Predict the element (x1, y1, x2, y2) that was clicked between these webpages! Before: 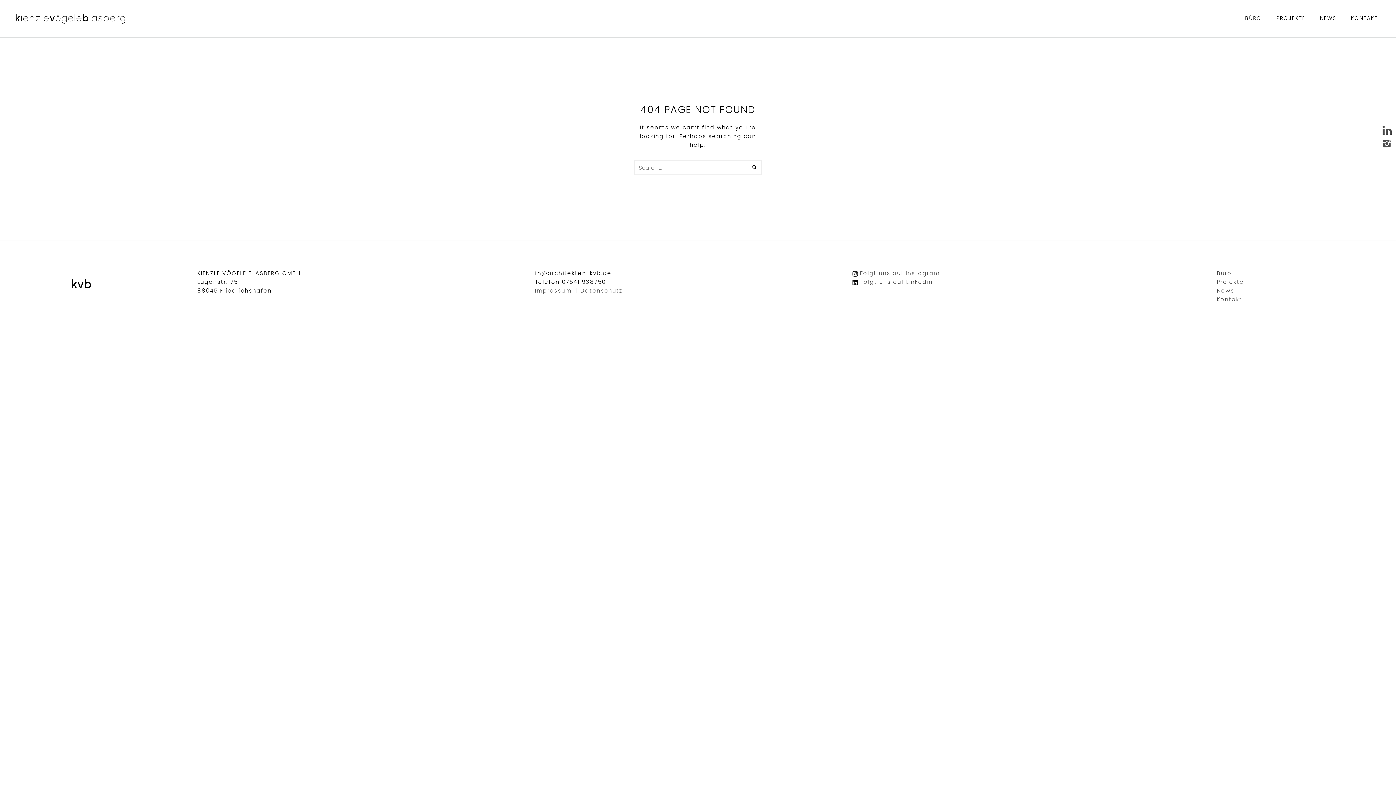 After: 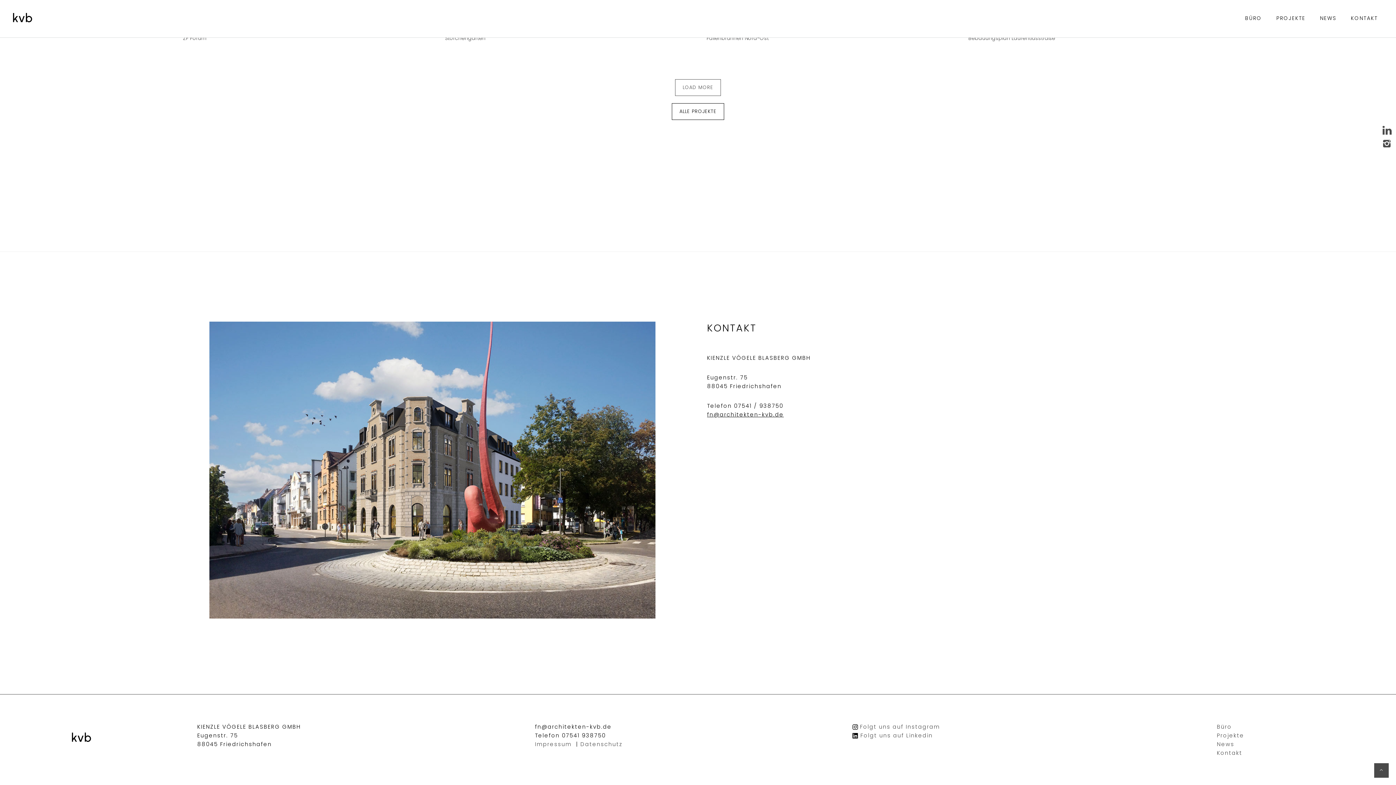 Action: label: Kontakt bbox: (1217, 295, 1242, 303)